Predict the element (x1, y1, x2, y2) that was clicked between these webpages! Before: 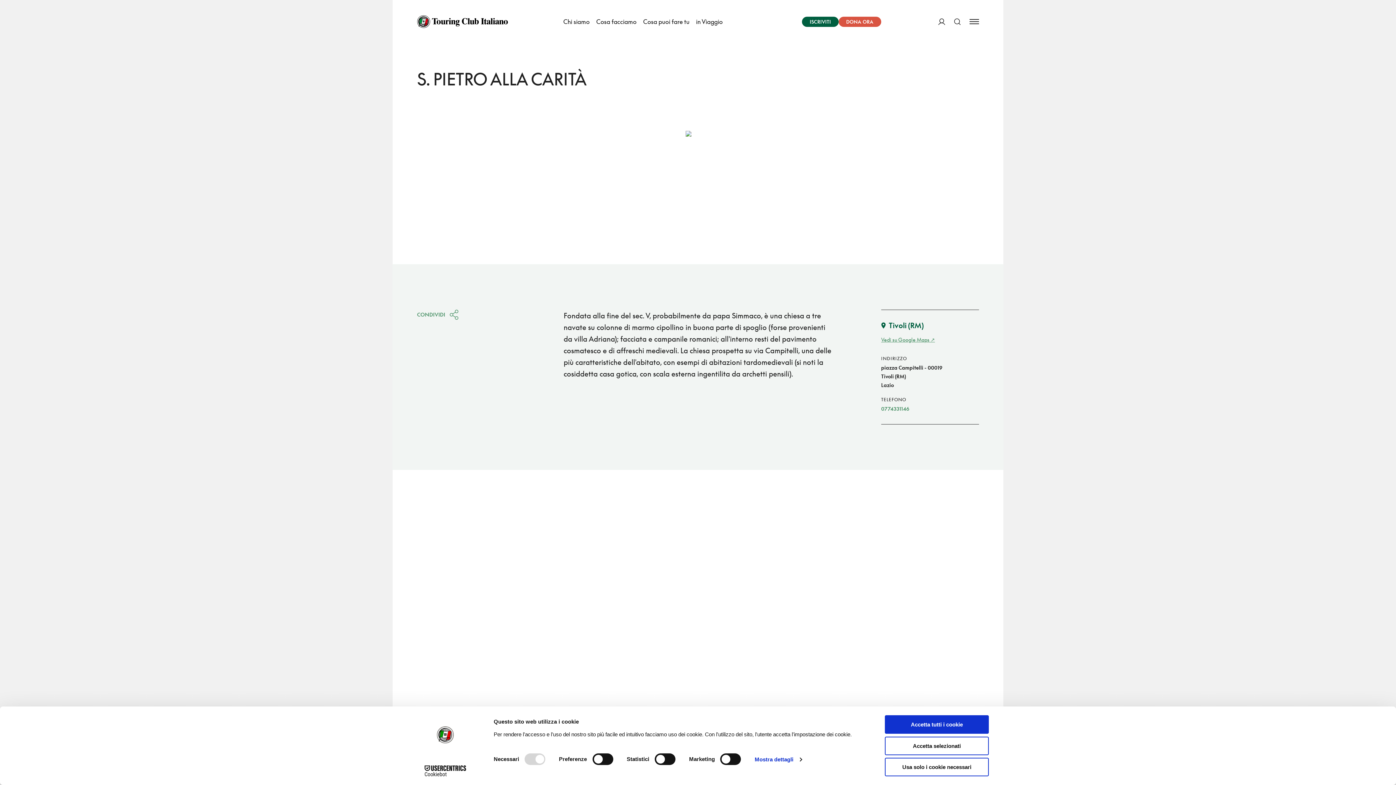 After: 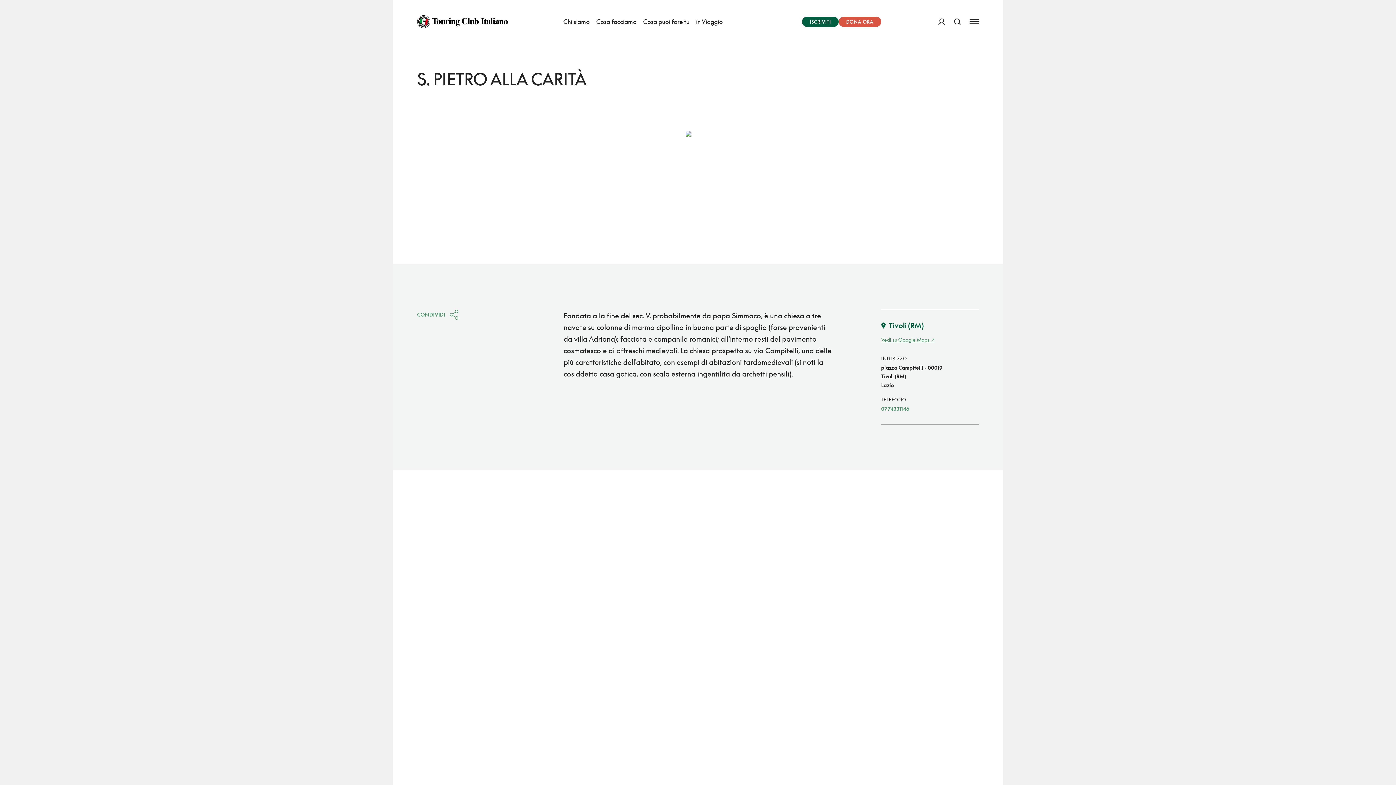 Action: label: Accetta selezionati bbox: (885, 736, 989, 755)